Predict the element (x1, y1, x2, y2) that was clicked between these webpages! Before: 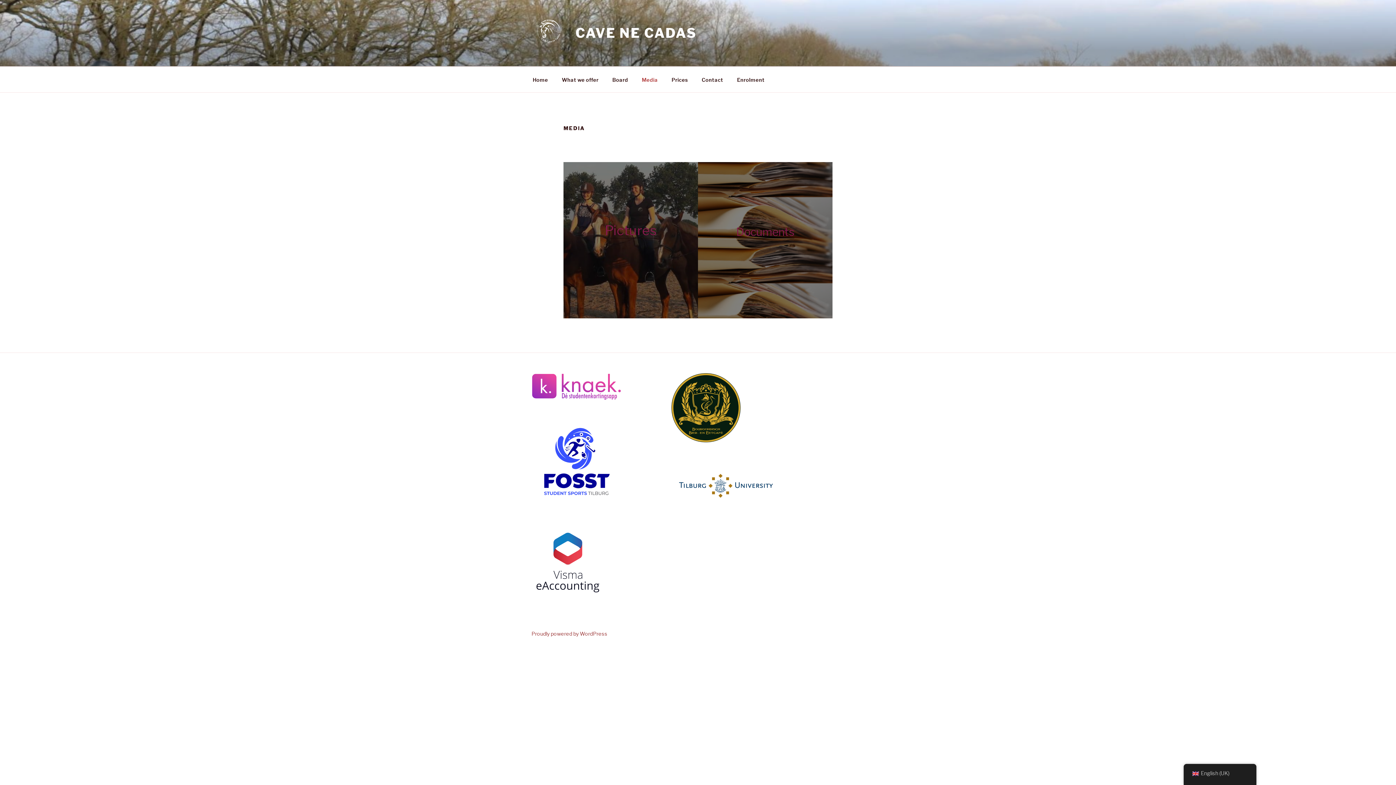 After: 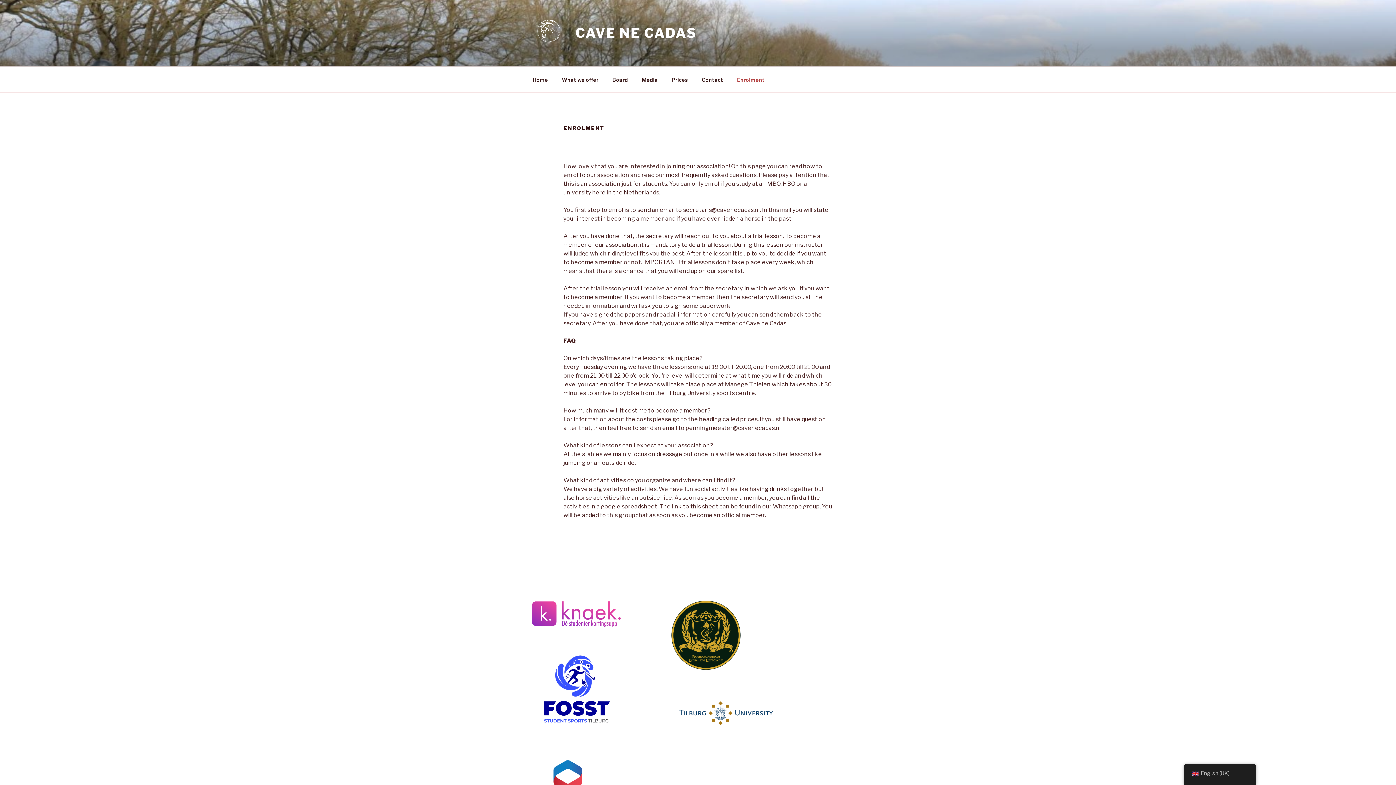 Action: bbox: (730, 70, 771, 88) label: Enrolment